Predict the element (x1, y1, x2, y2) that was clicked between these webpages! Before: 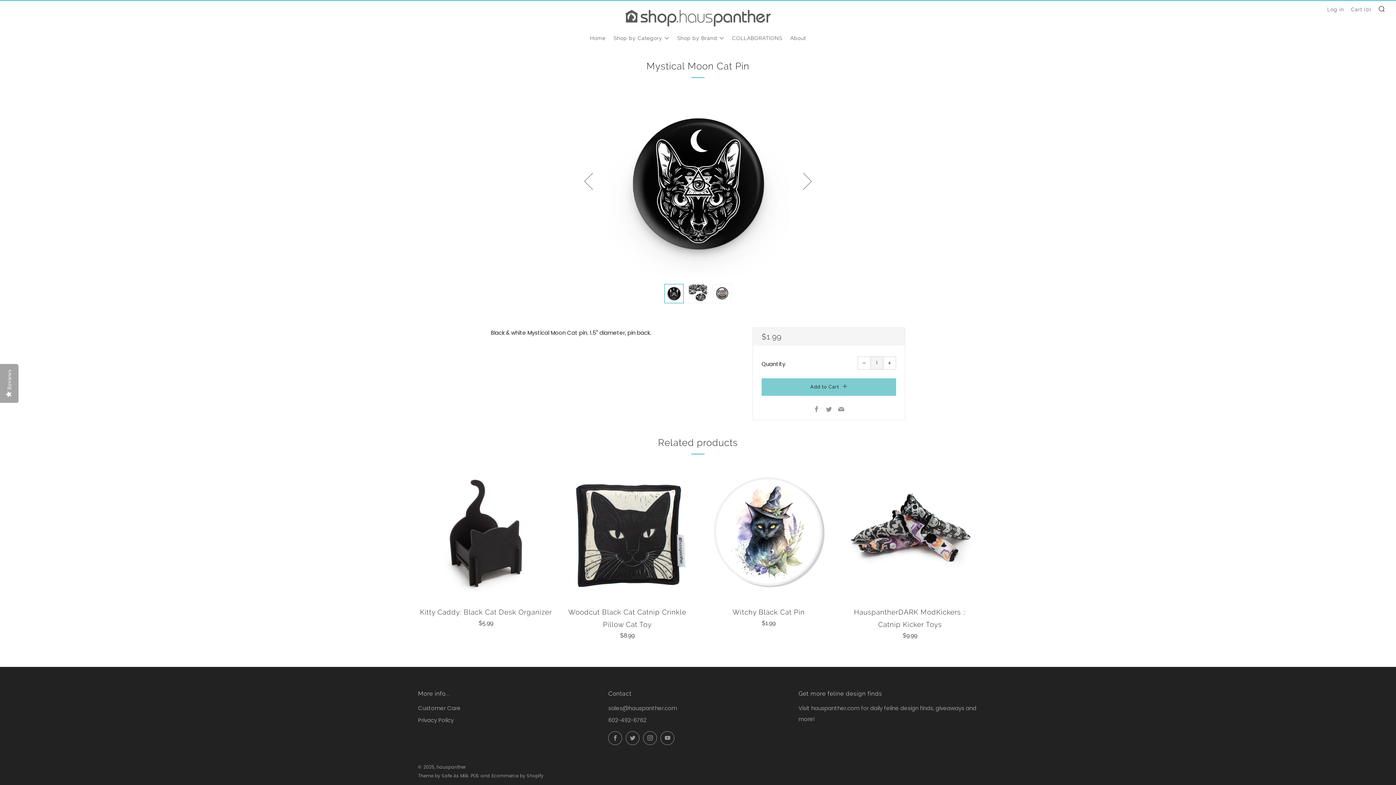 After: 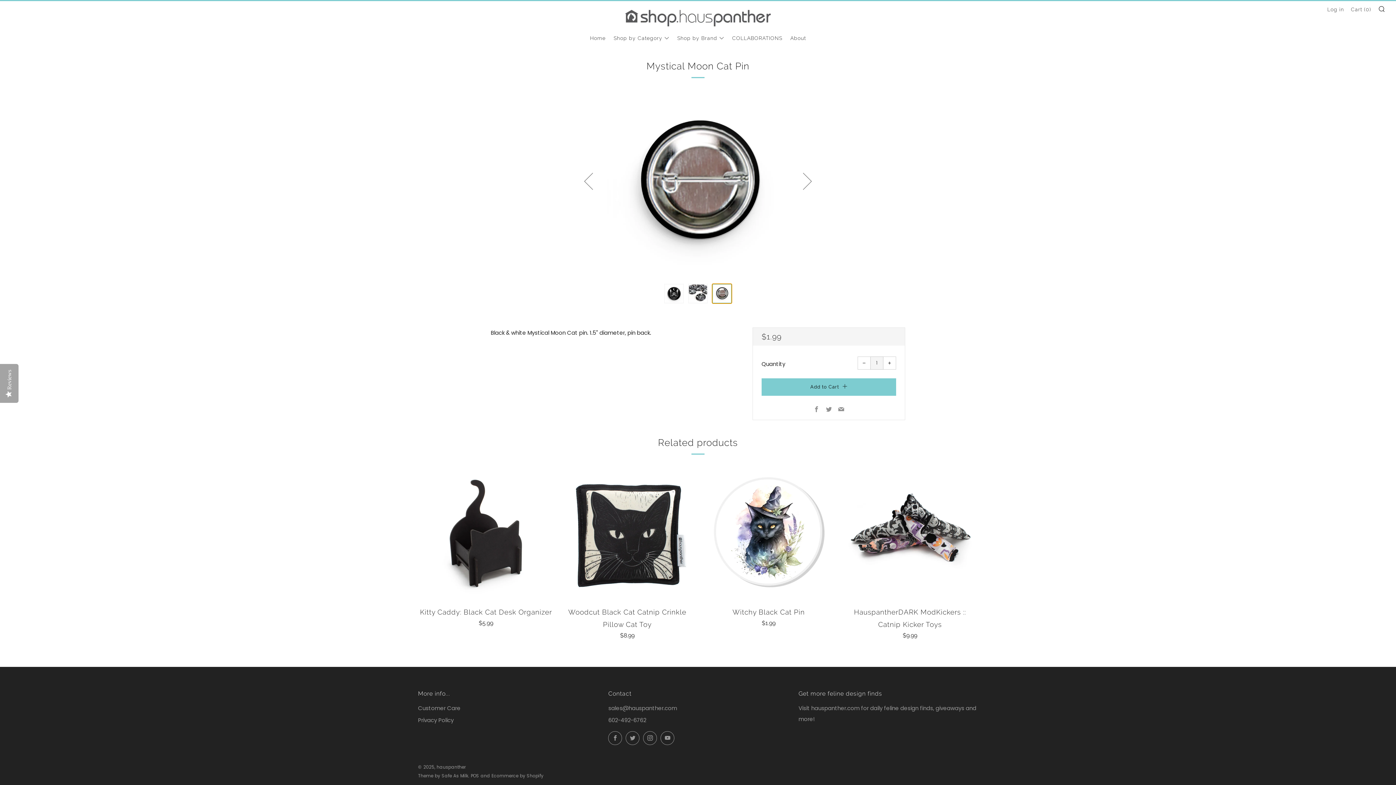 Action: label: Product image 3 bbox: (712, 284, 732, 303)